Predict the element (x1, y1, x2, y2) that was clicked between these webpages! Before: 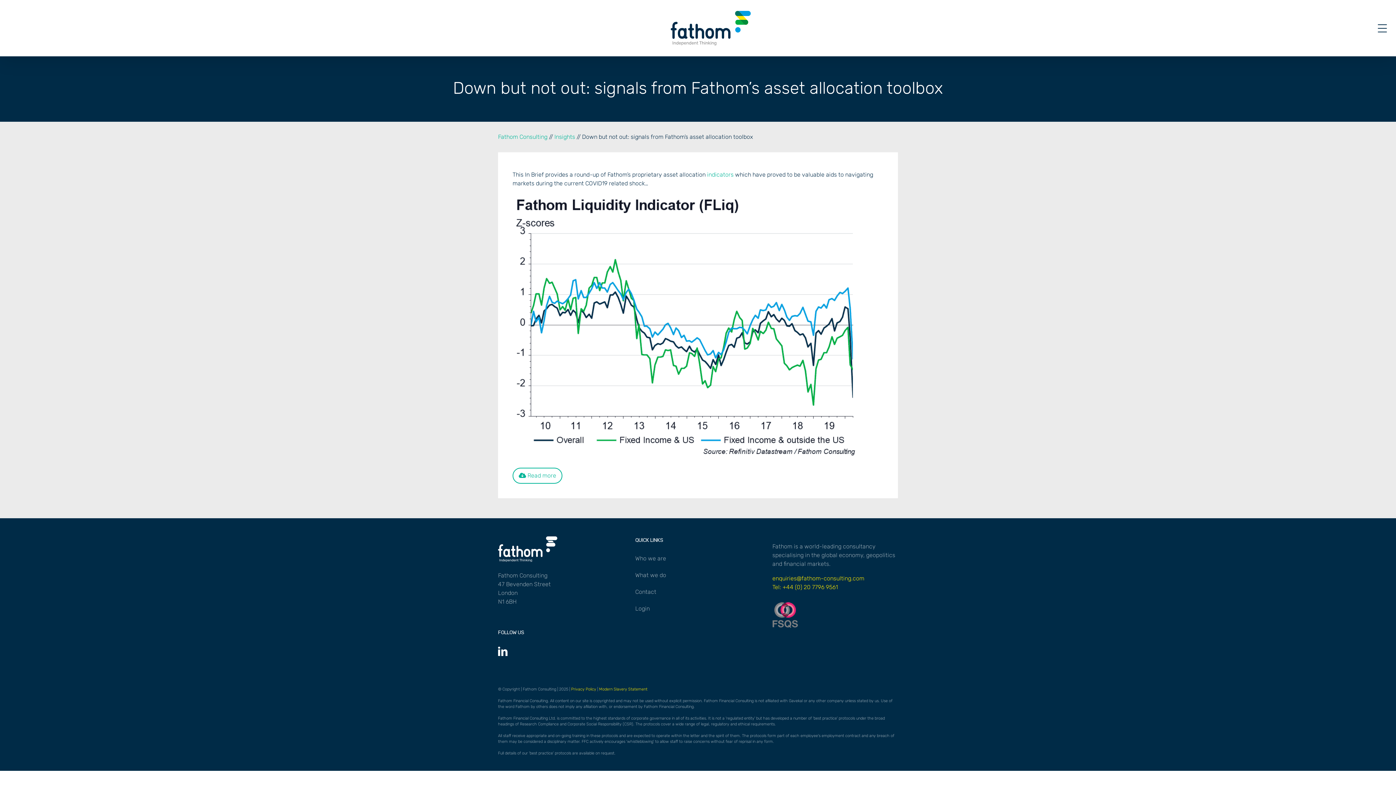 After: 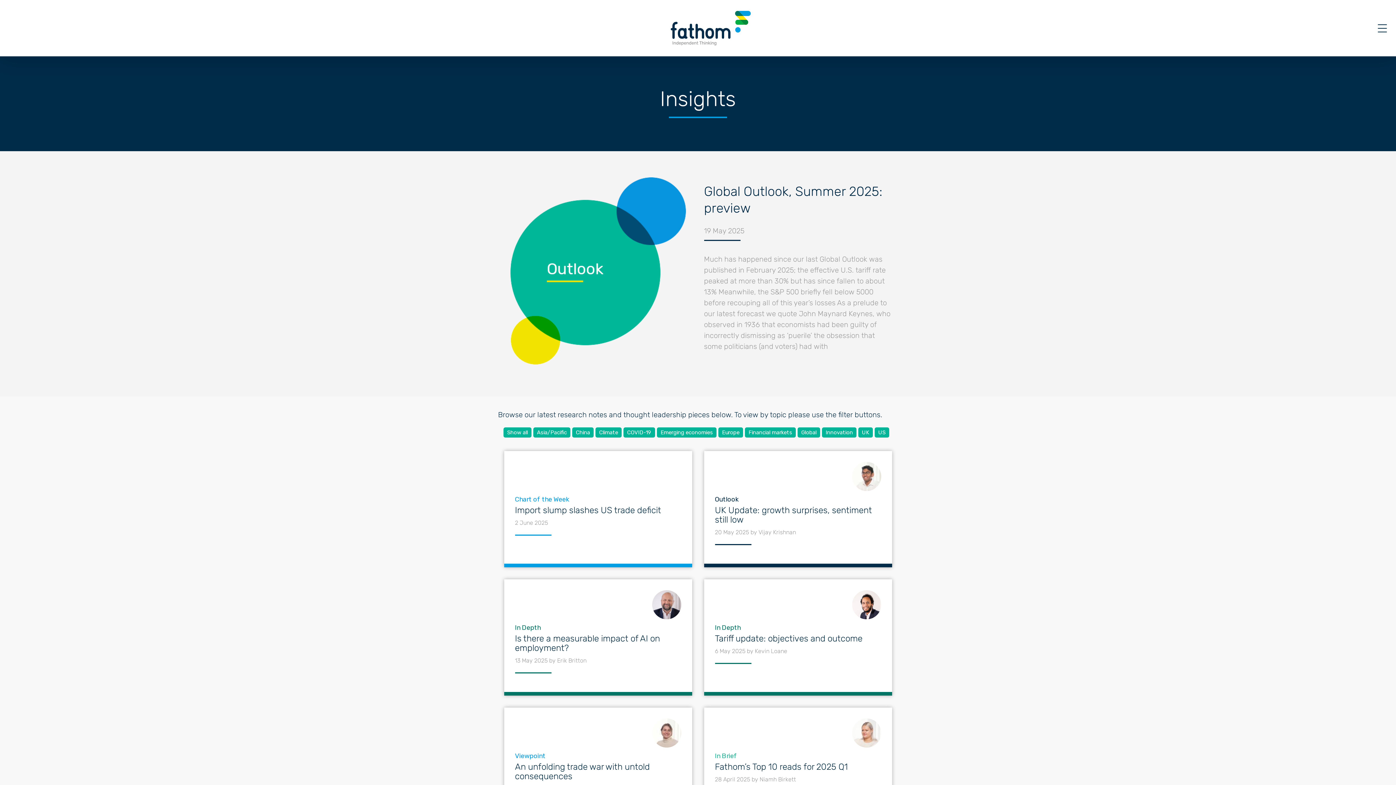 Action: label: Insights bbox: (554, 133, 575, 140)